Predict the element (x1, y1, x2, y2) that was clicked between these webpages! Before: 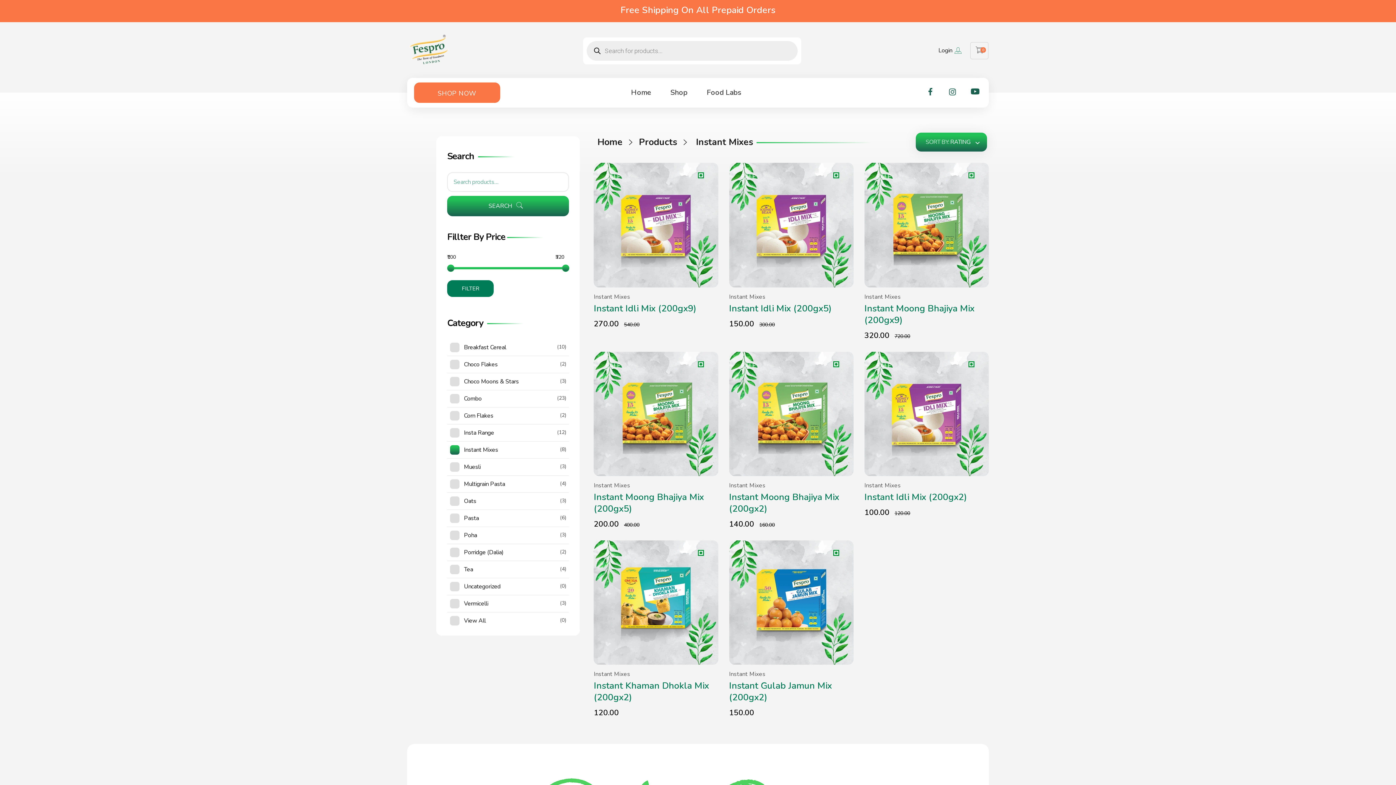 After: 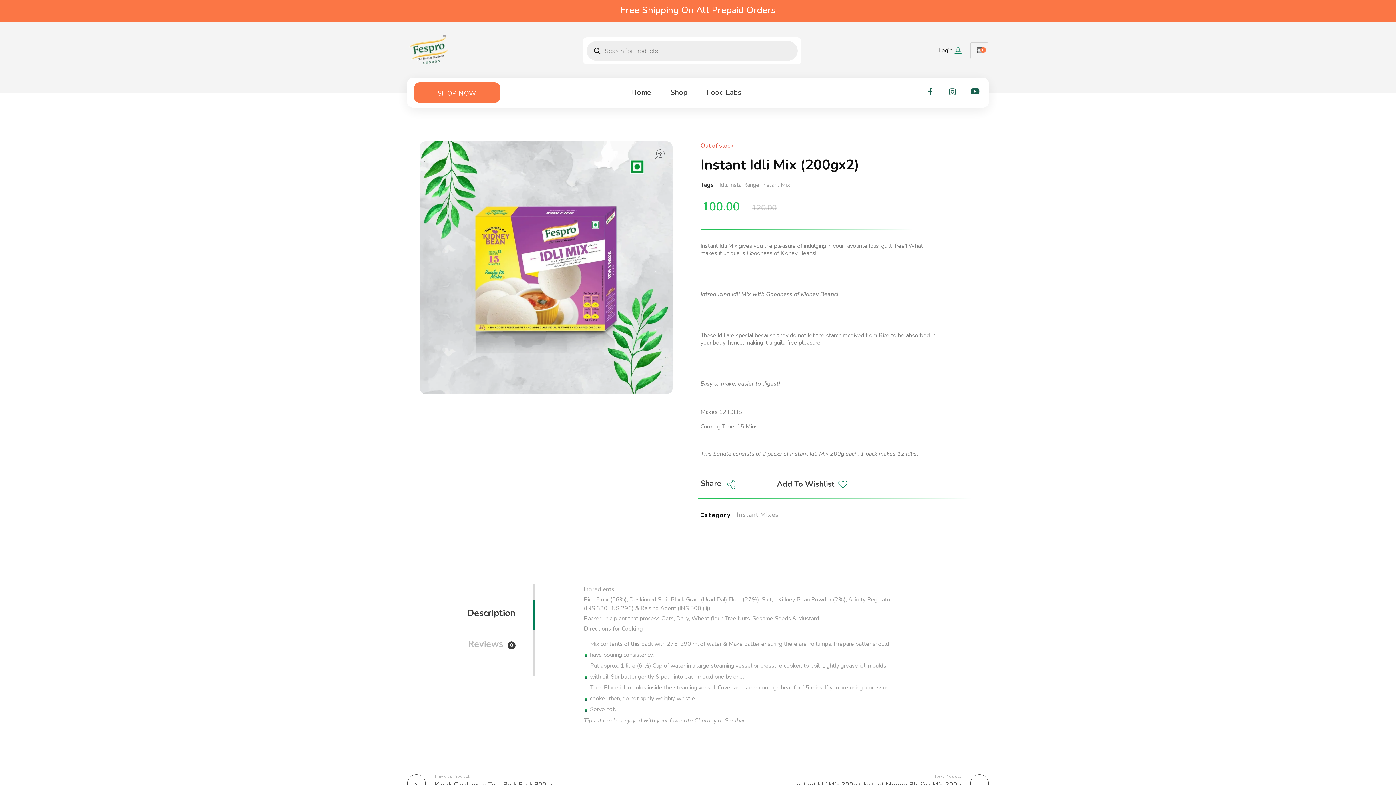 Action: bbox: (864, 491, 989, 503) label: Instant Idli Mix (200gx2)